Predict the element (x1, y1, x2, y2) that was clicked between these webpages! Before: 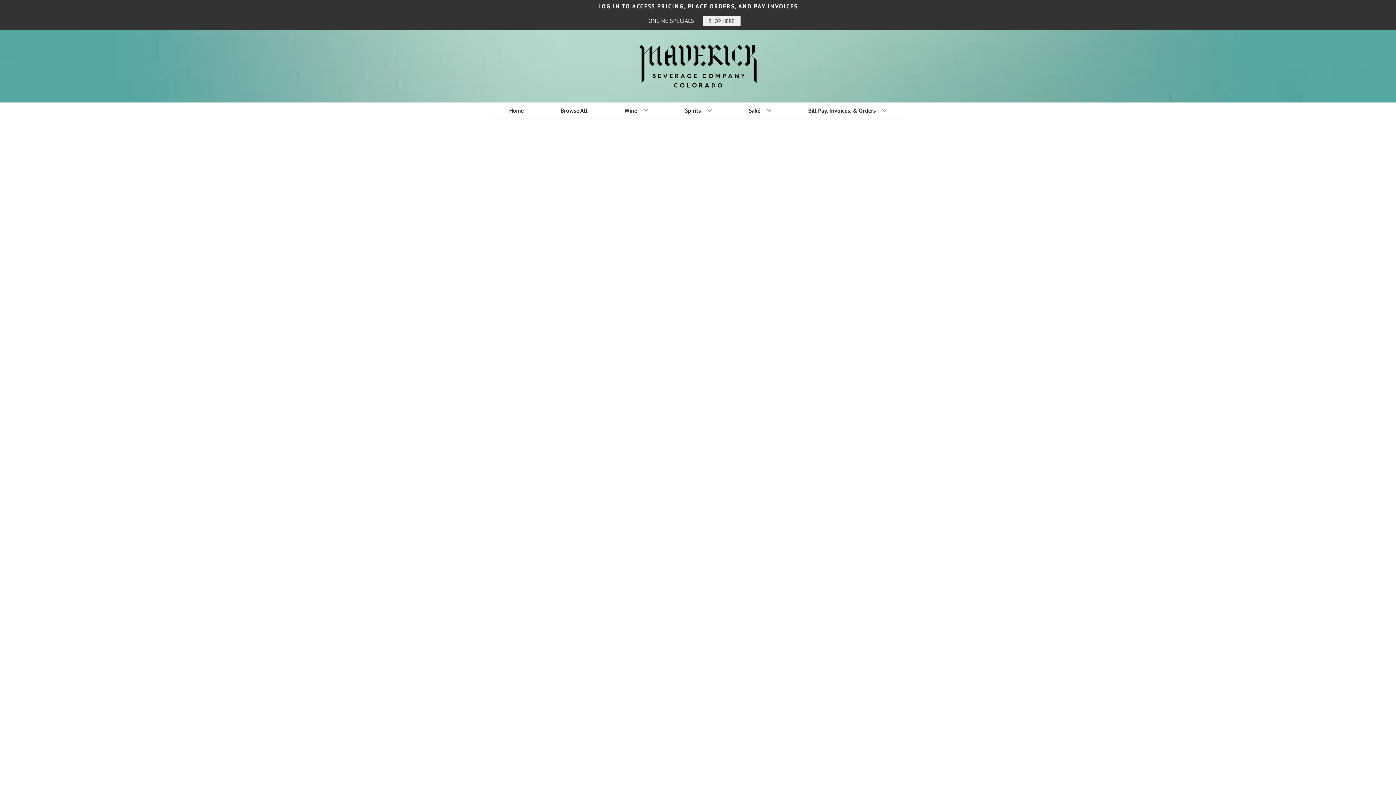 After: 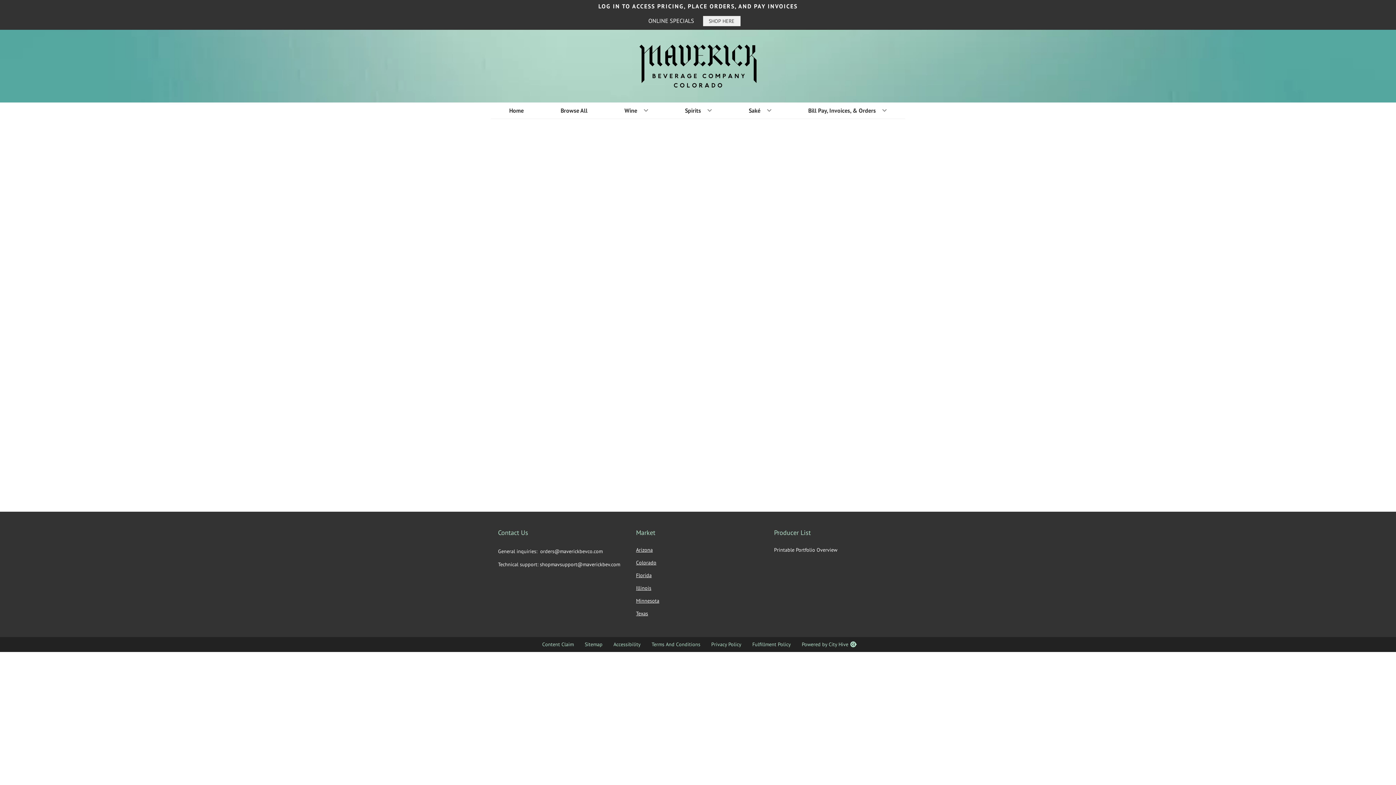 Action: bbox: (7, 2, 1389, 10) label: PLEASE LOGIN/SIGN UP TO SEE PRICES